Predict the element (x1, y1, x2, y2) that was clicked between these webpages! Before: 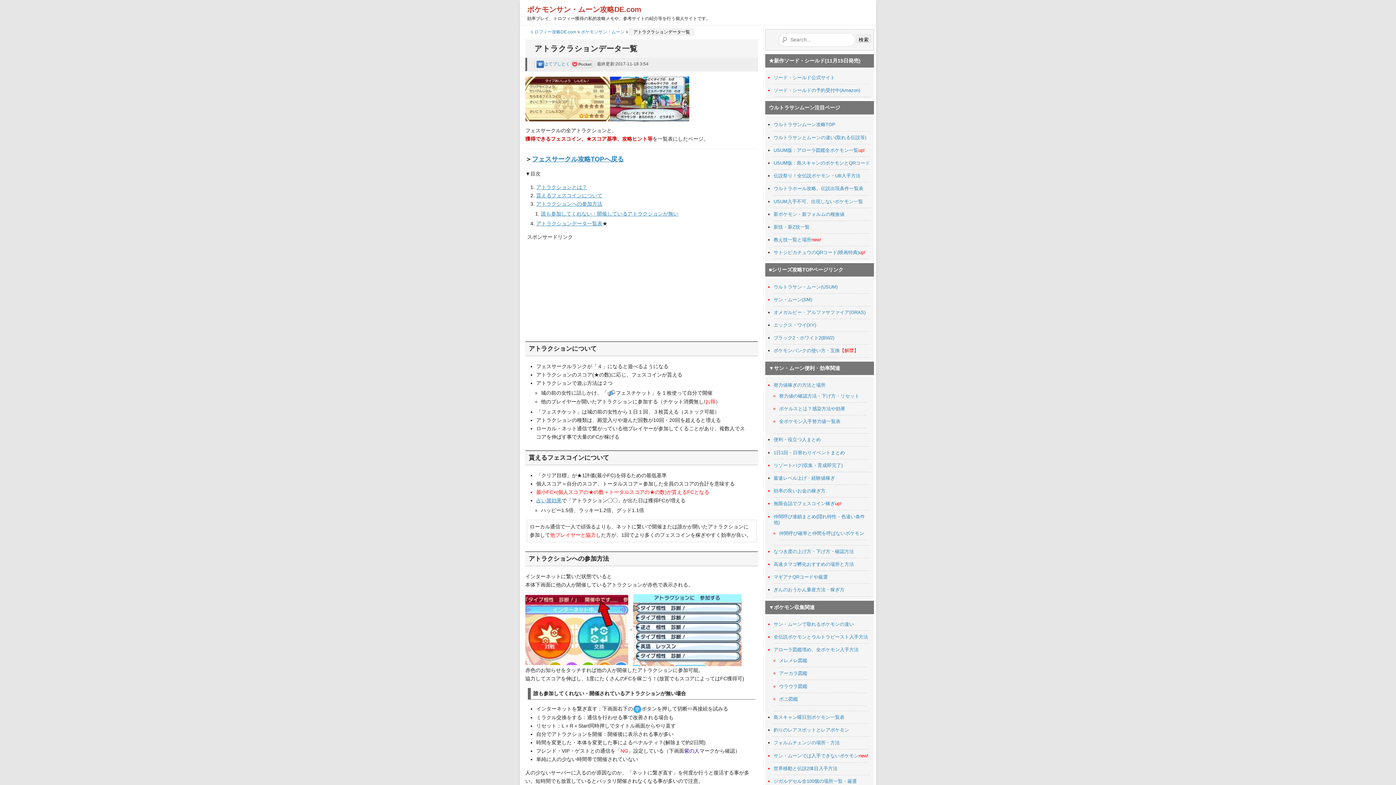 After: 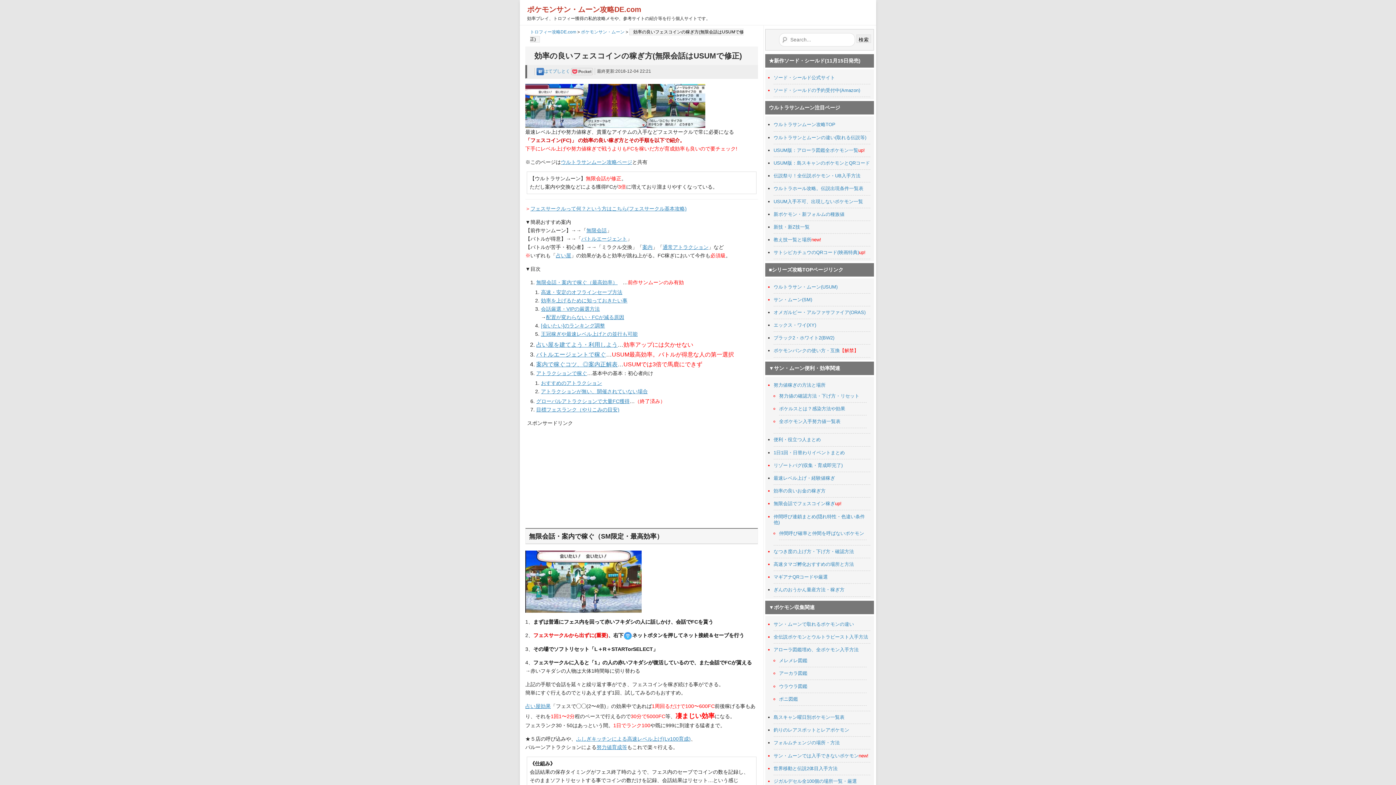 Action: bbox: (773, 501, 835, 506) label: 無限会話でフェスコイン稼ぎ